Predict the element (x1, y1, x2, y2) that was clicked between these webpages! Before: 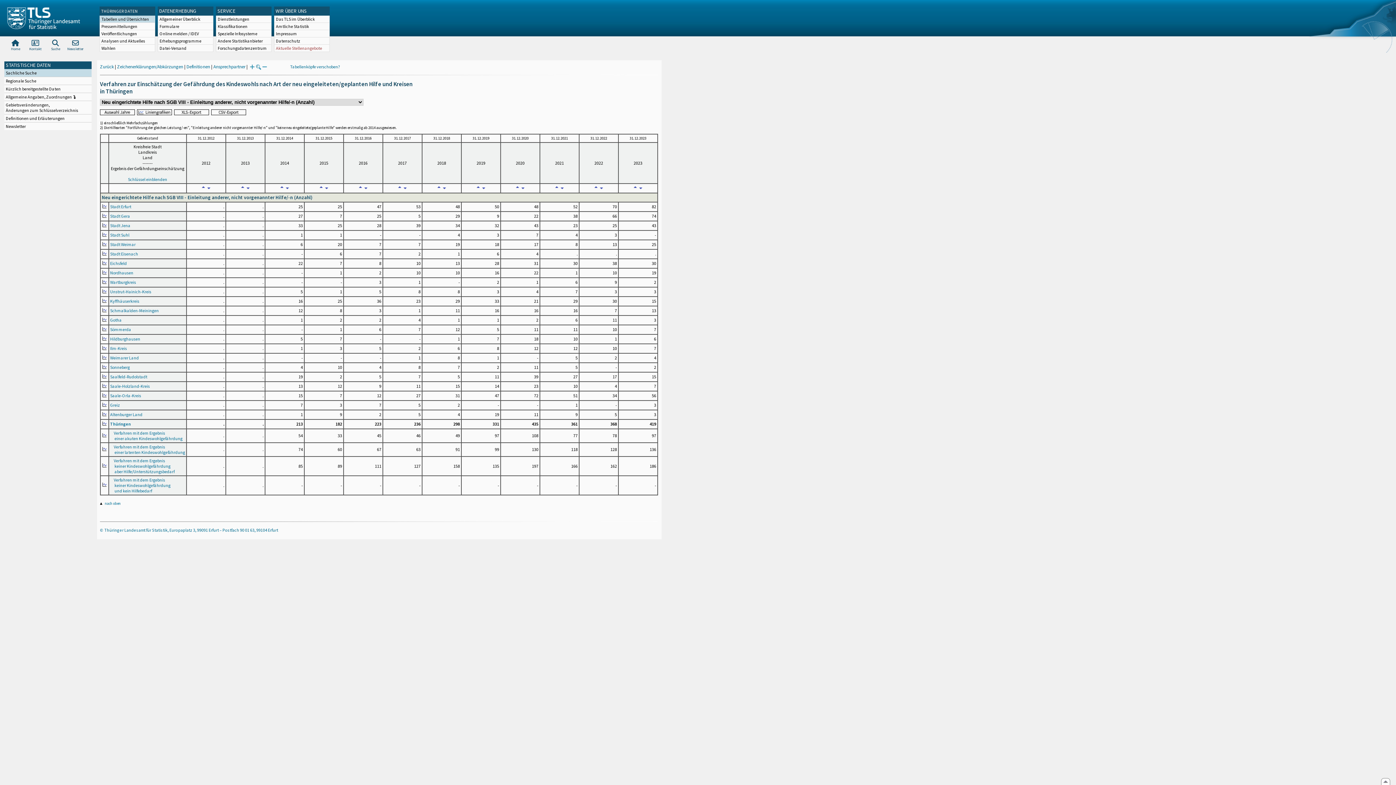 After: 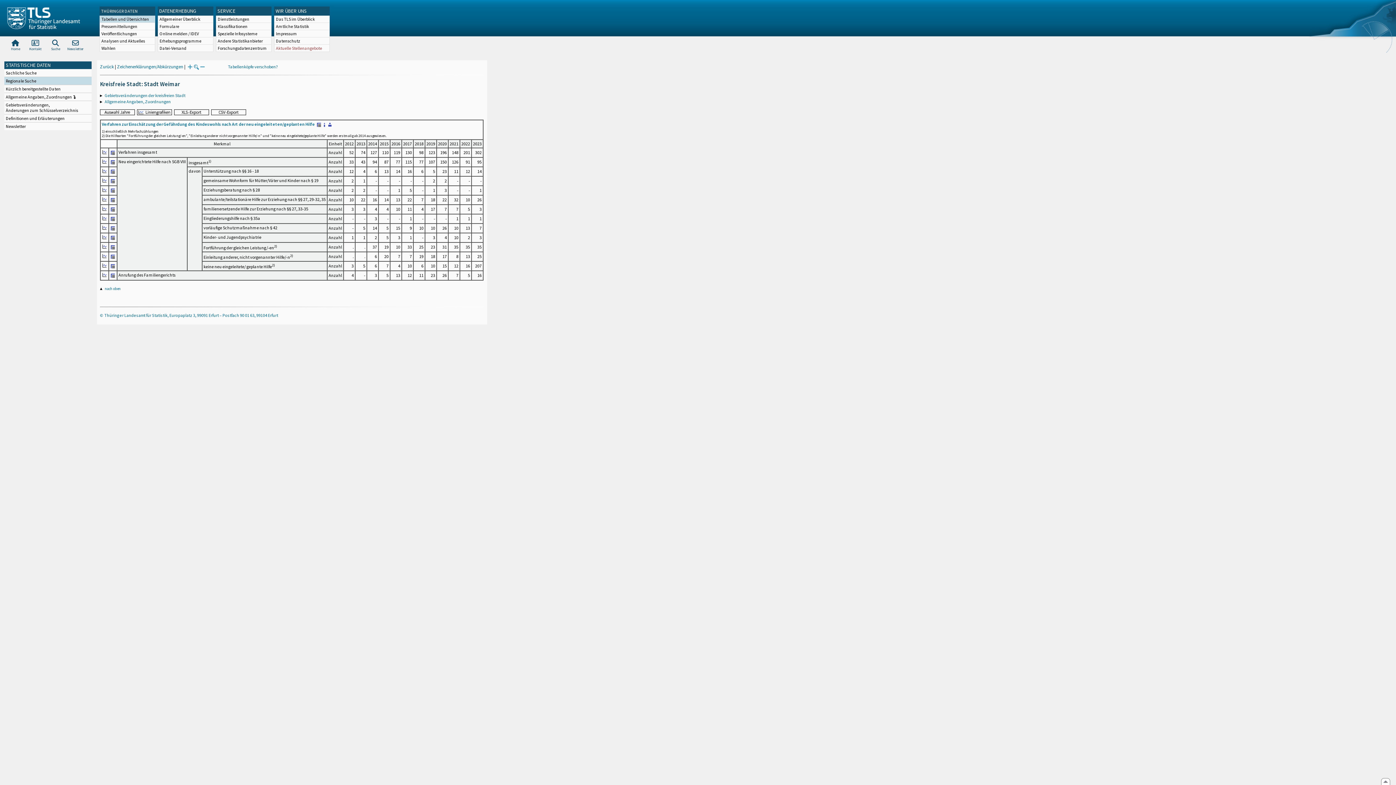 Action: label: Stadt Weimar bbox: (110, 241, 135, 247)